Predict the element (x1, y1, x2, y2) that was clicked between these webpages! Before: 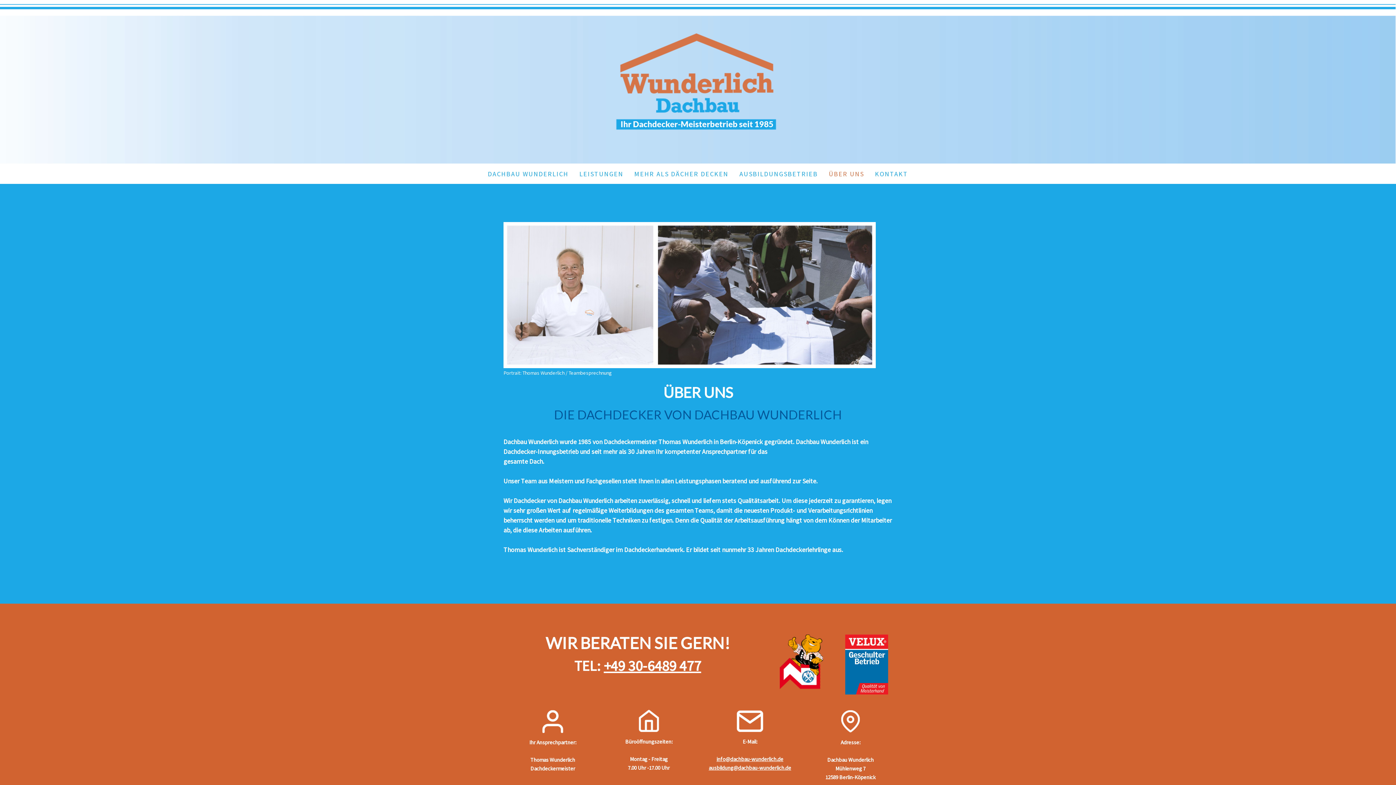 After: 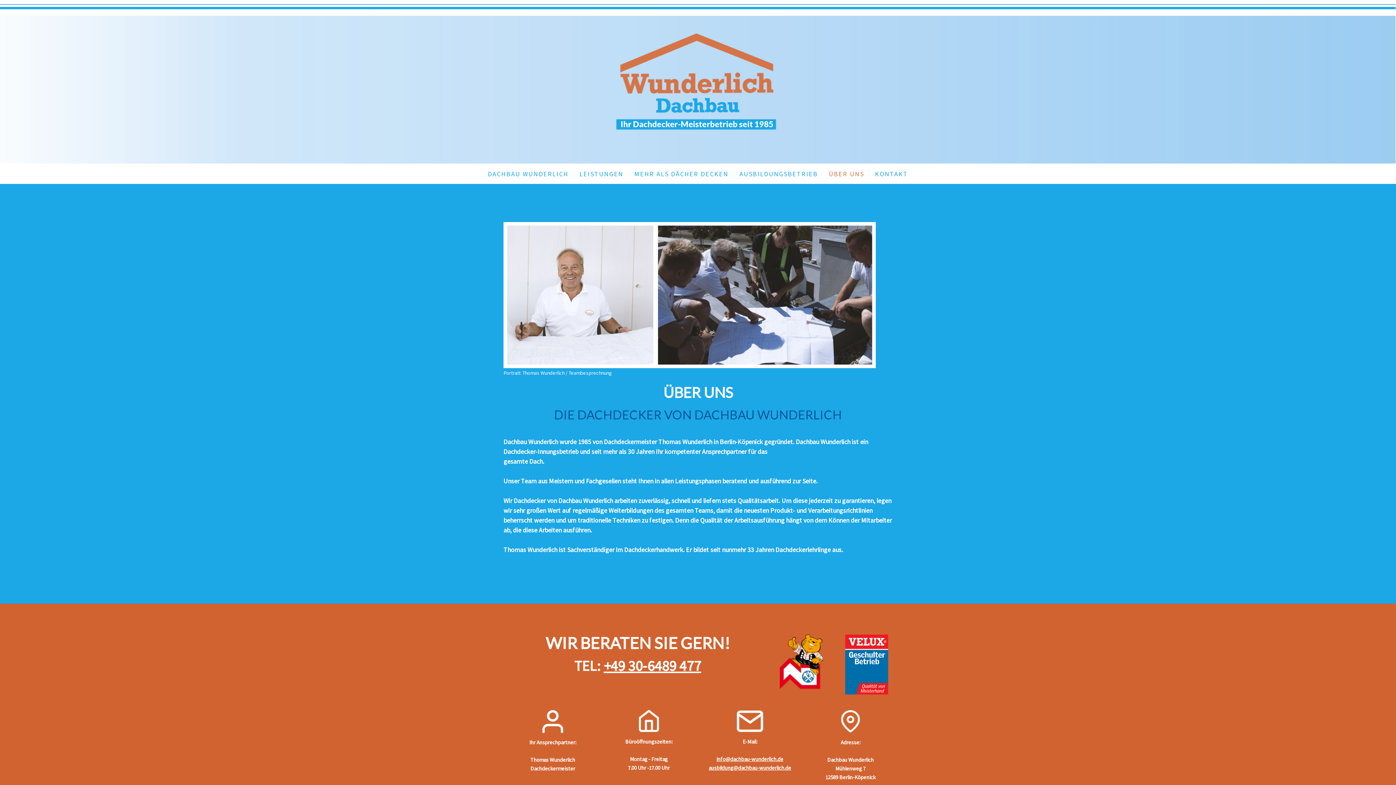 Action: bbox: (823, 163, 869, 184) label: ÜBER UNS